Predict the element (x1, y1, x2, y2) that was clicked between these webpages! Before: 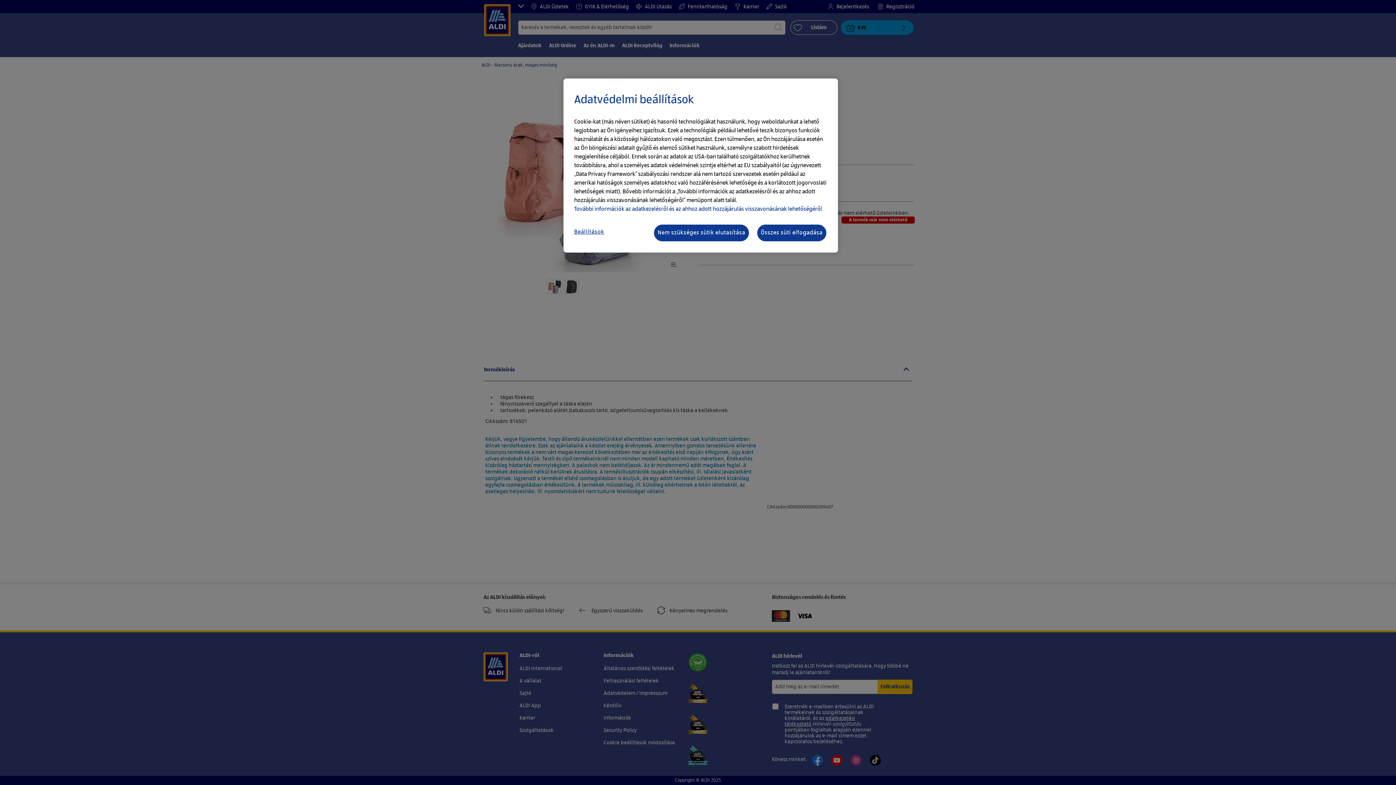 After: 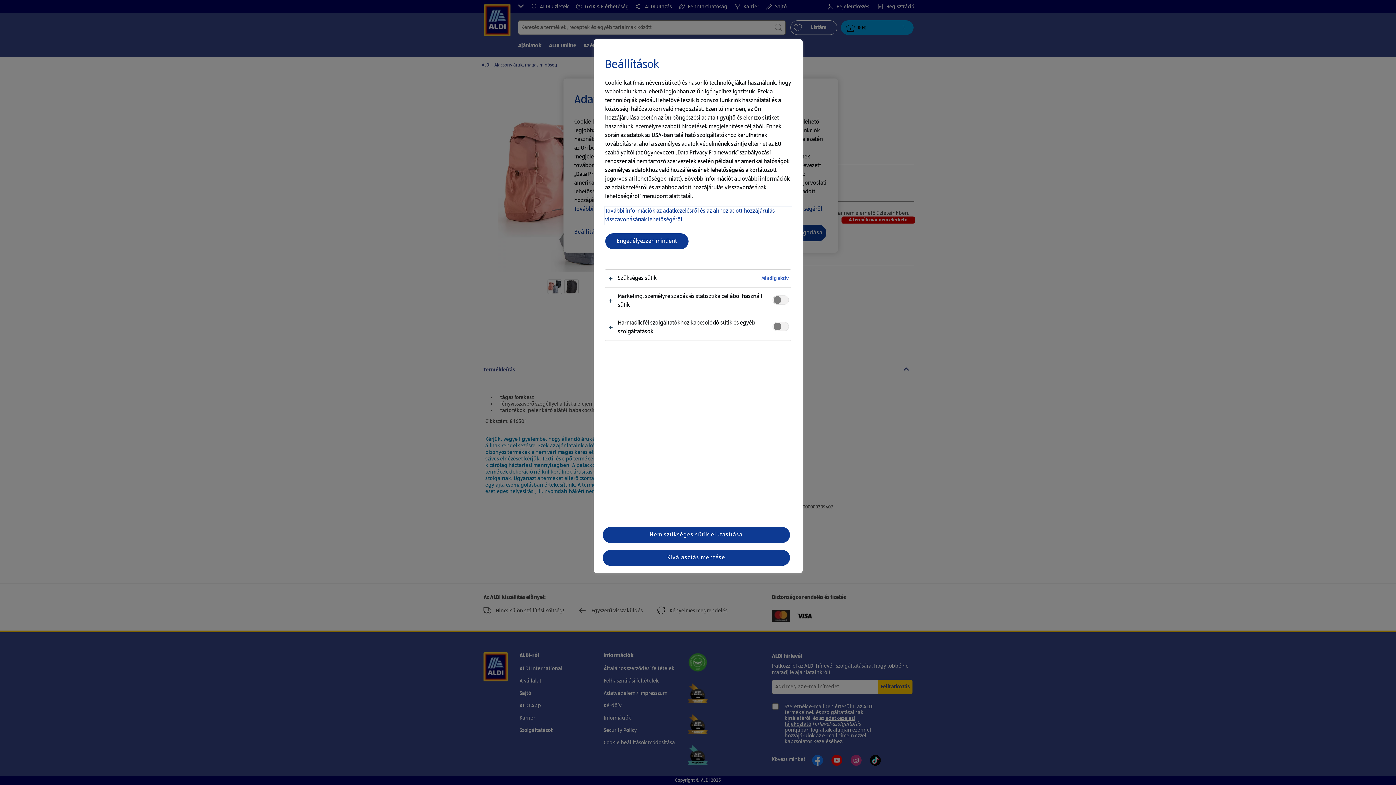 Action: label: Beállítások bbox: (574, 224, 632, 240)